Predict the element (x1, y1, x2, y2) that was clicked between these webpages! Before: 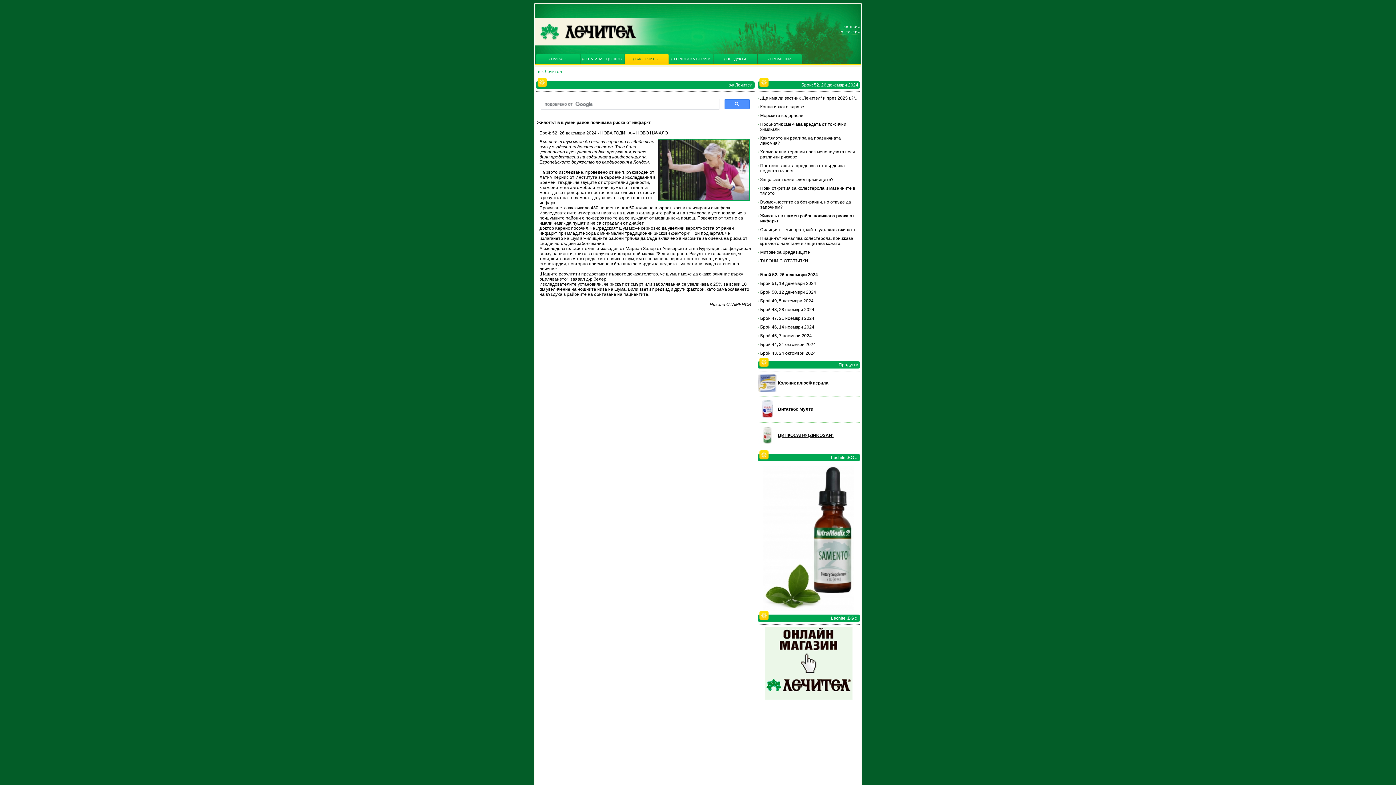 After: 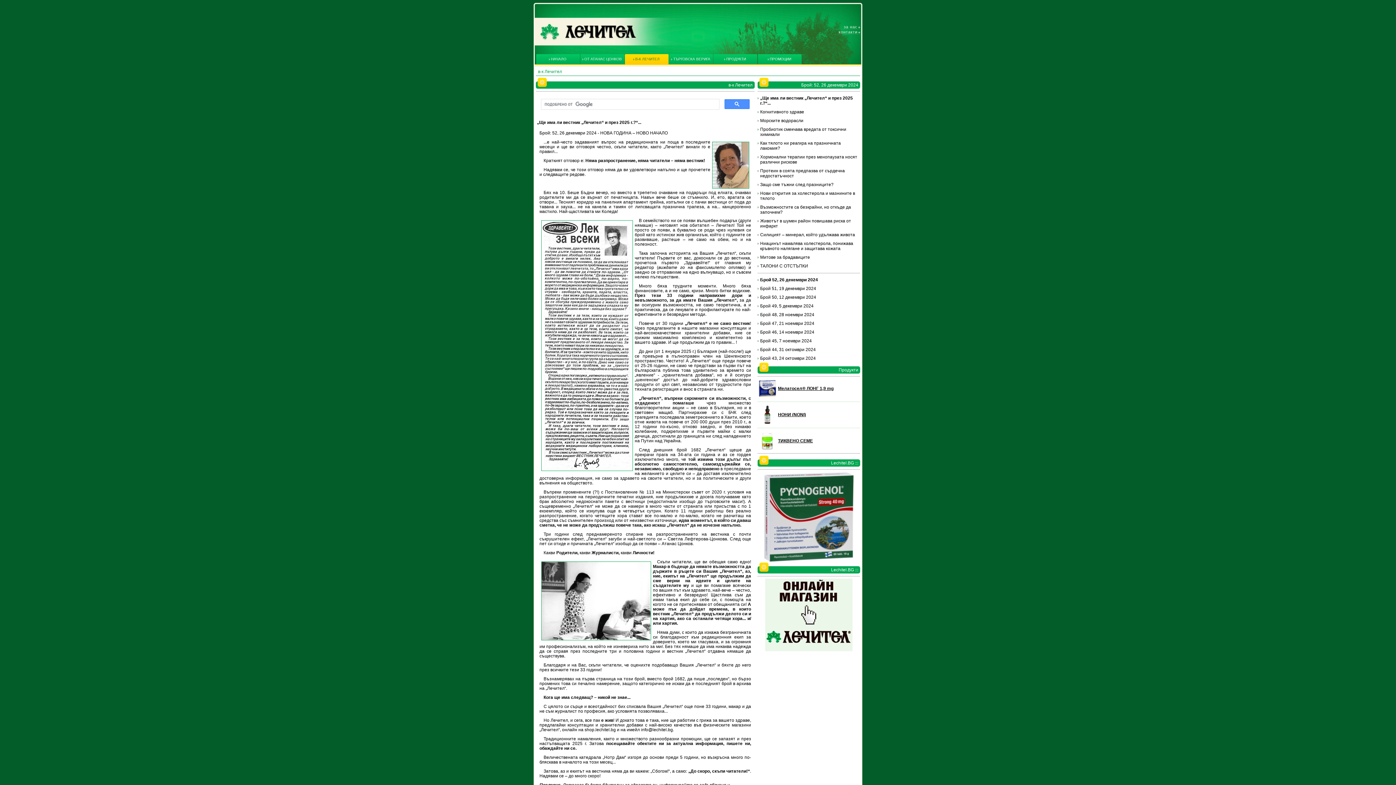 Action: label: В-К ЛЕЧИТЕЛ bbox: (624, 54, 669, 64)